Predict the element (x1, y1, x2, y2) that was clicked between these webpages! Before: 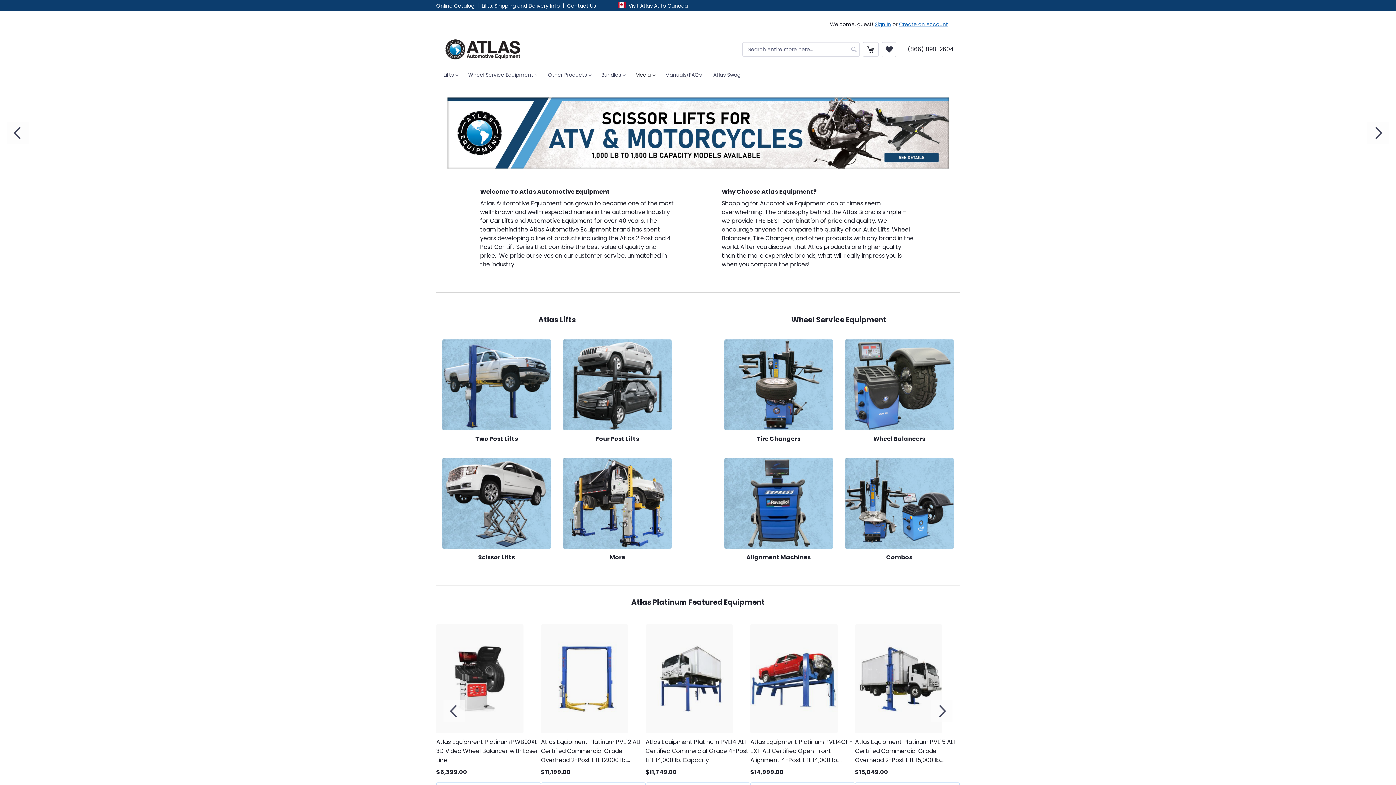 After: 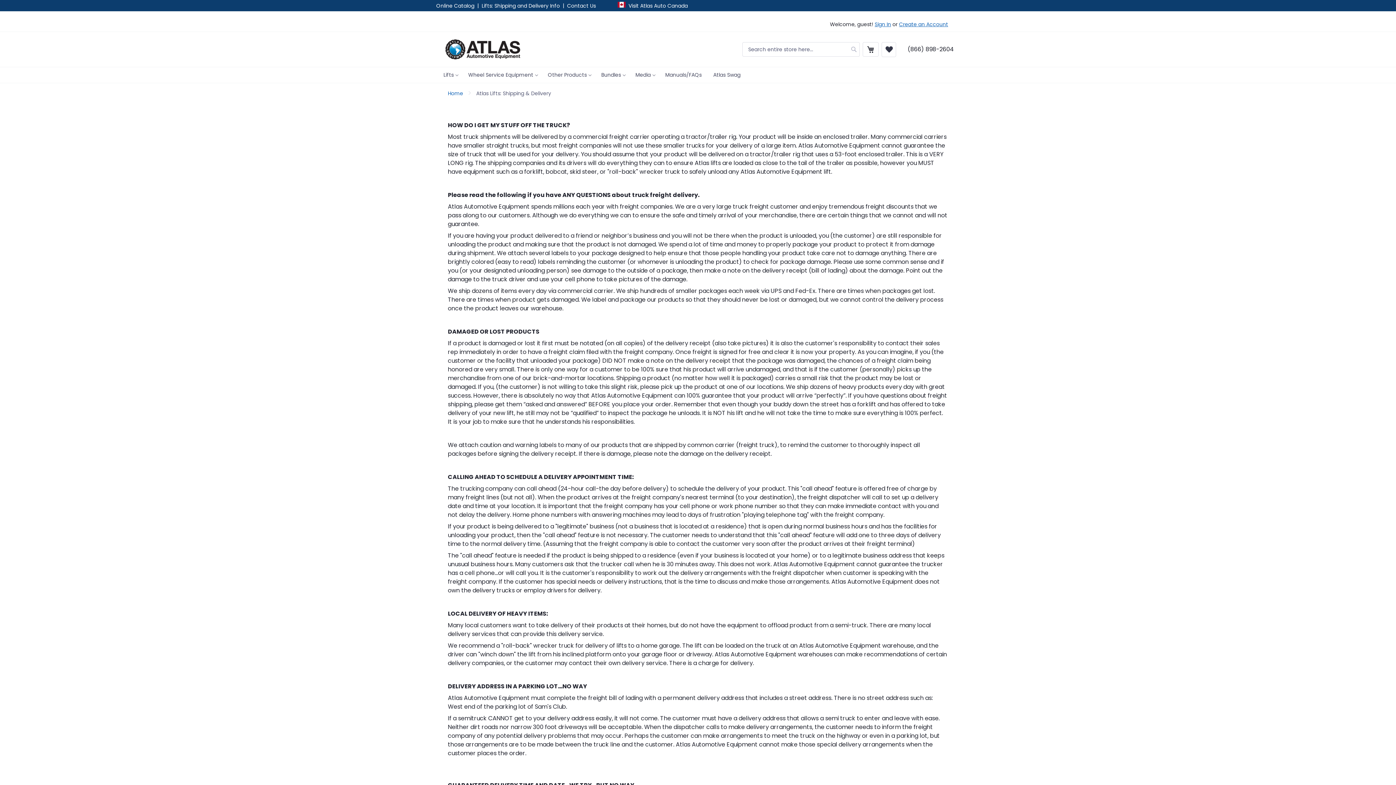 Action: bbox: (481, 2, 560, 9) label: Lifts: Shipping and Delivery Info